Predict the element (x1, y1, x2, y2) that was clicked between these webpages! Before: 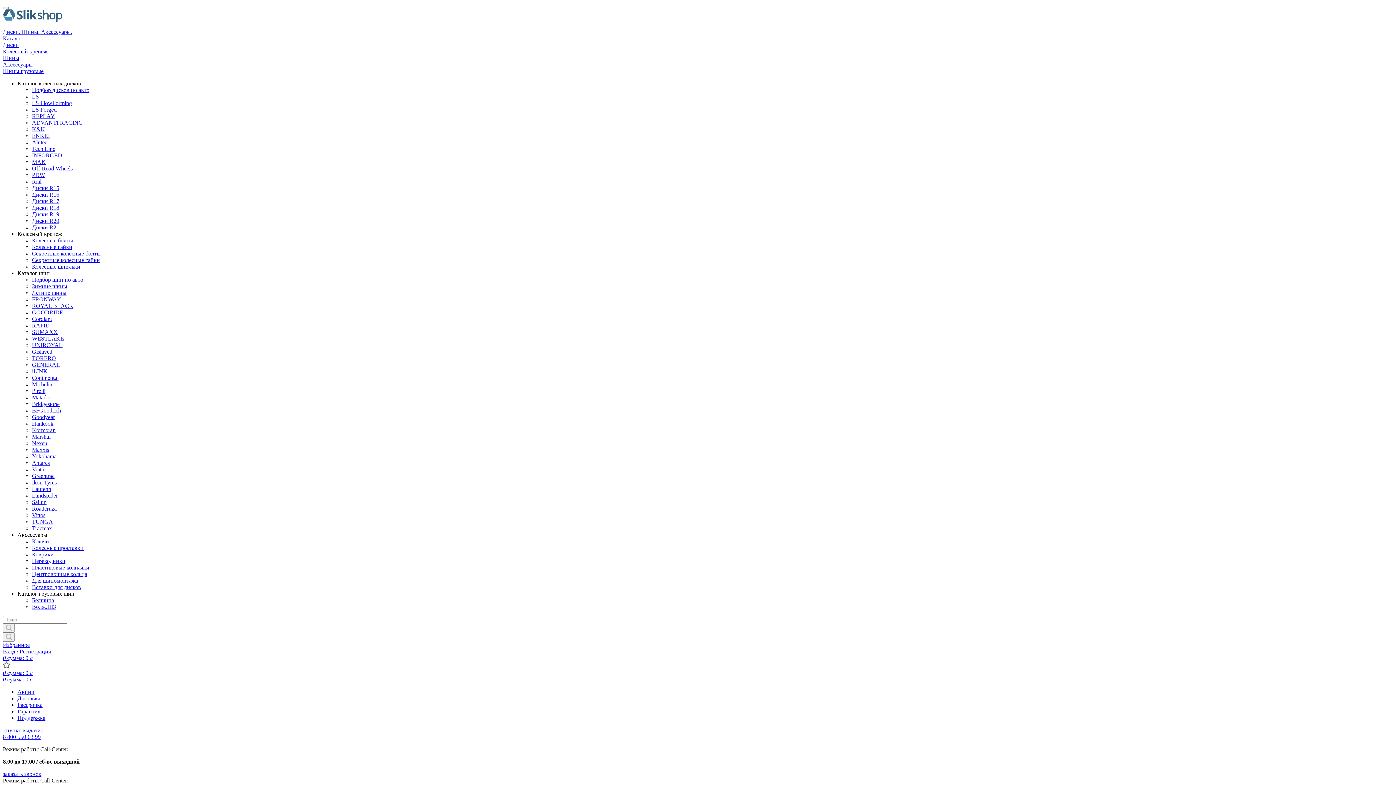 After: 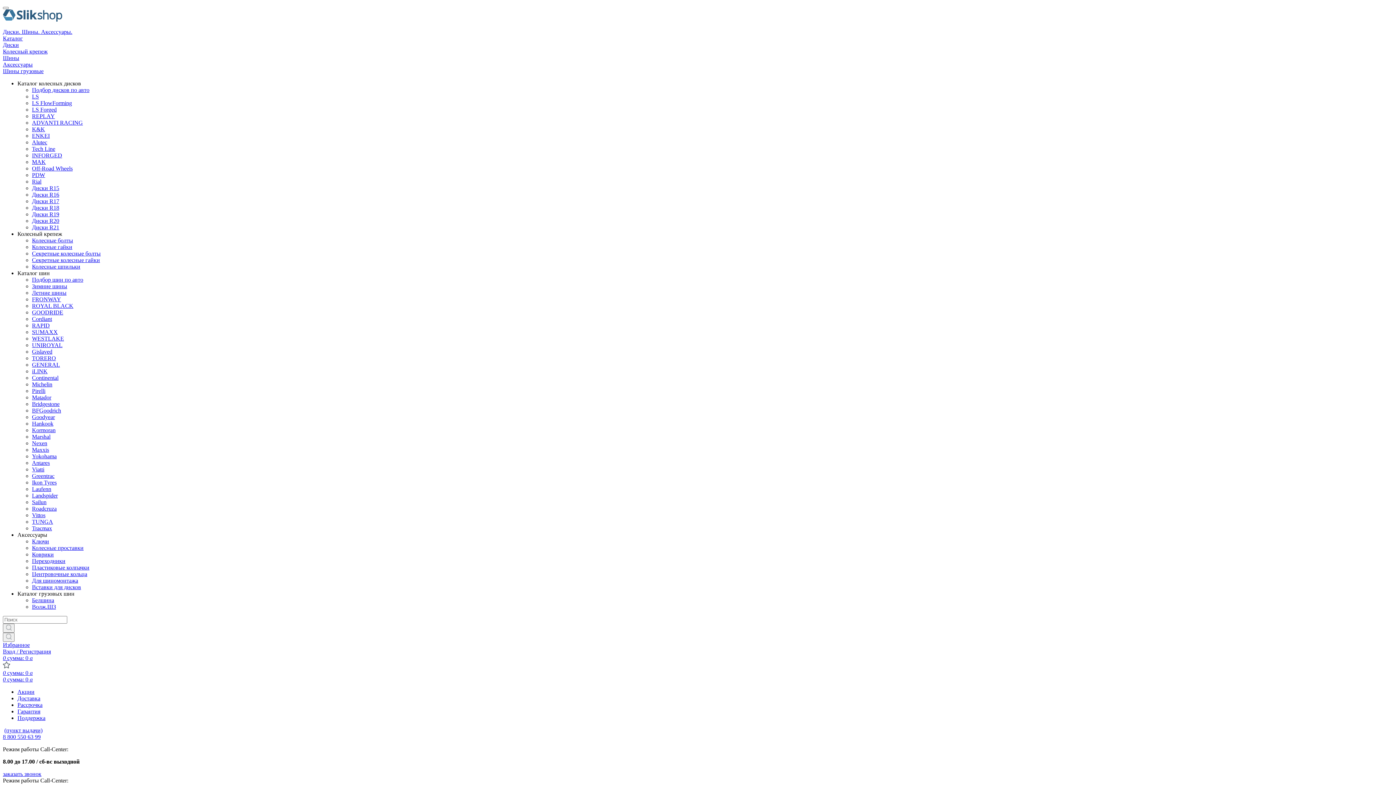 Action: bbox: (32, 224, 59, 230) label: Диски R21